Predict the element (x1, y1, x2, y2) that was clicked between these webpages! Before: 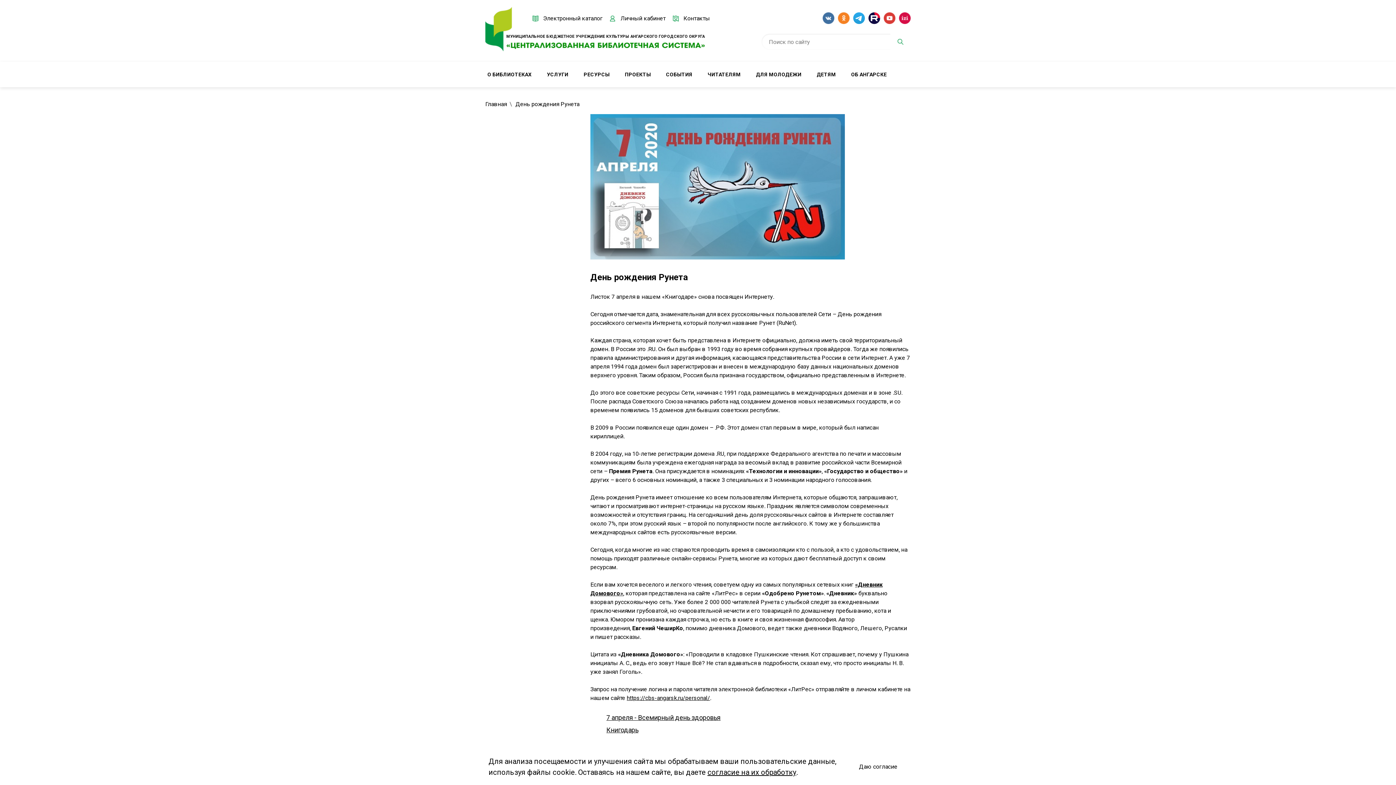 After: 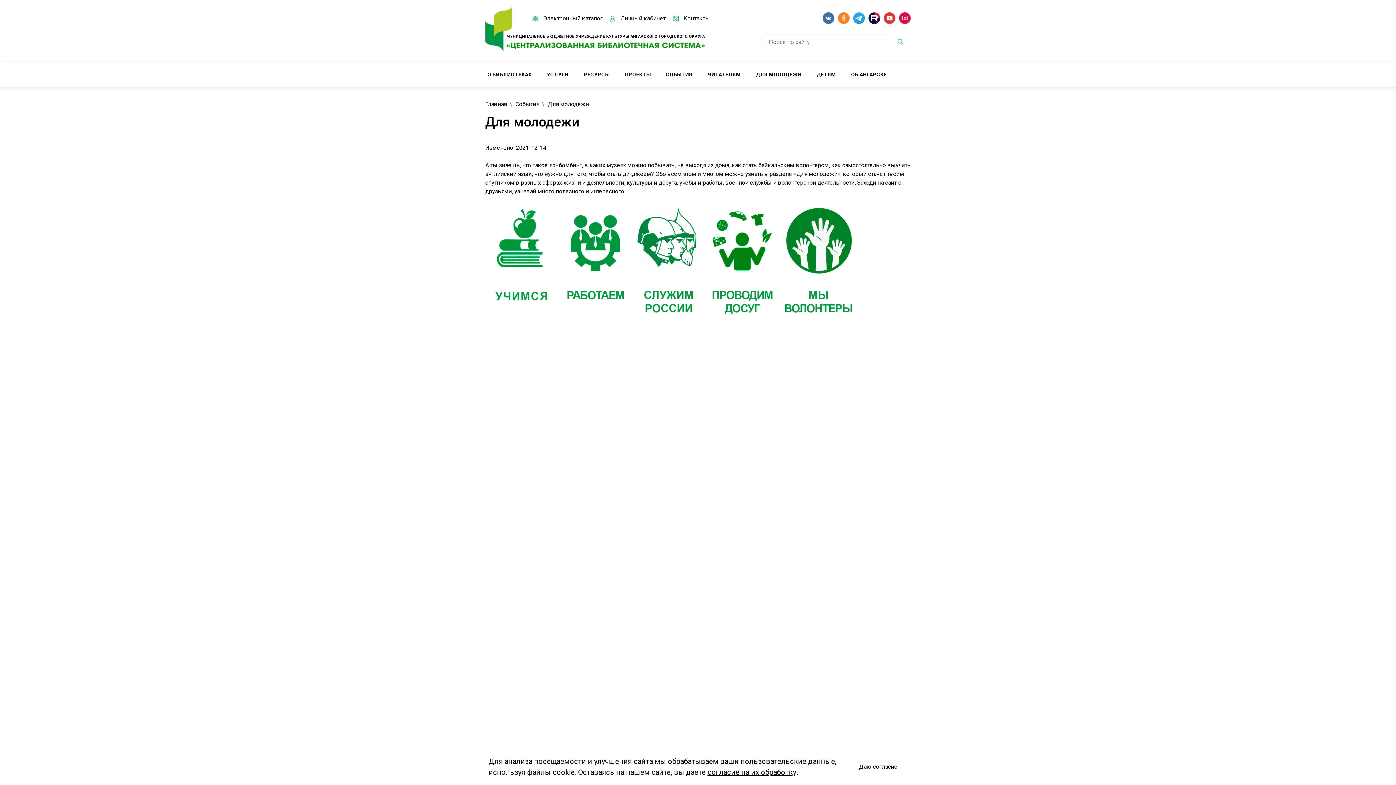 Action: bbox: (748, 61, 809, 87) label: ДЛЯ МОЛОДЕЖИ